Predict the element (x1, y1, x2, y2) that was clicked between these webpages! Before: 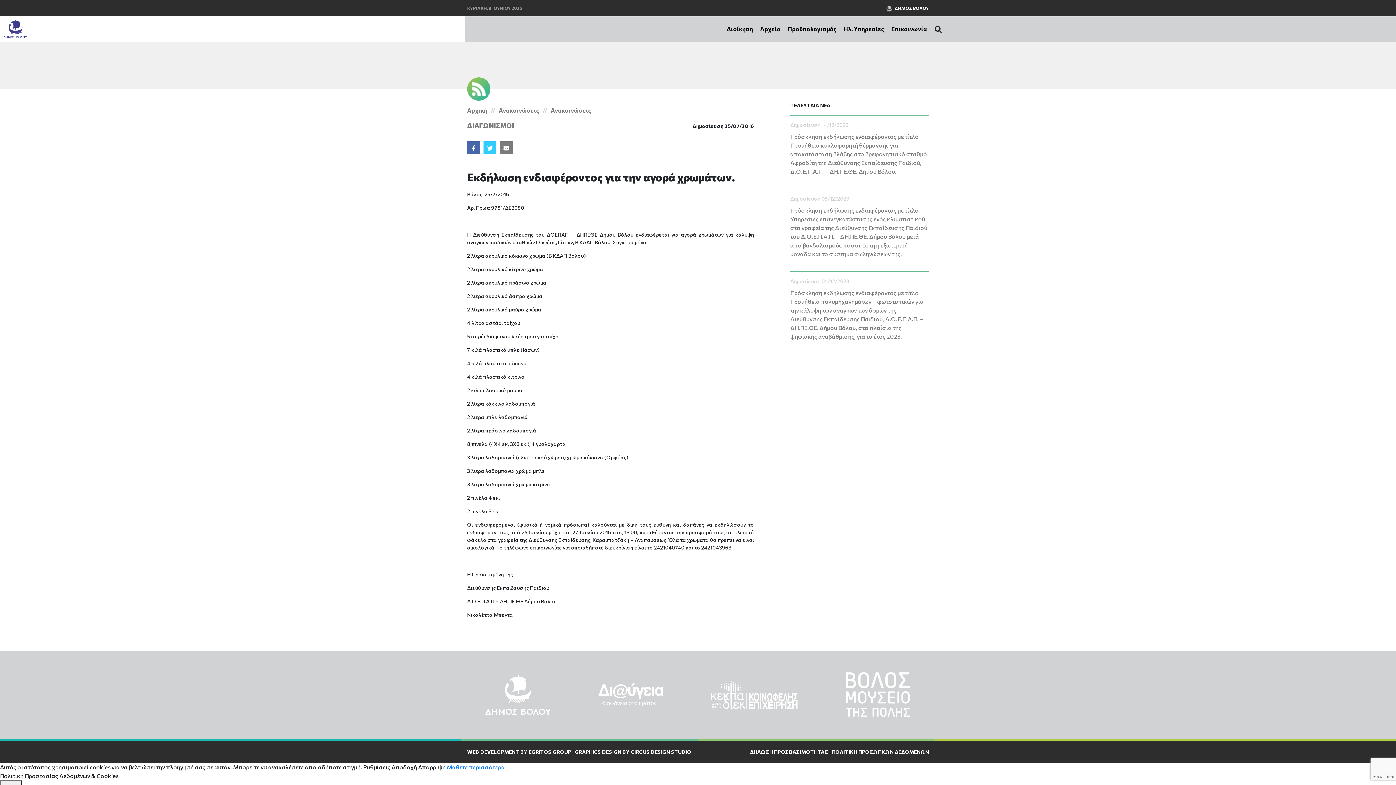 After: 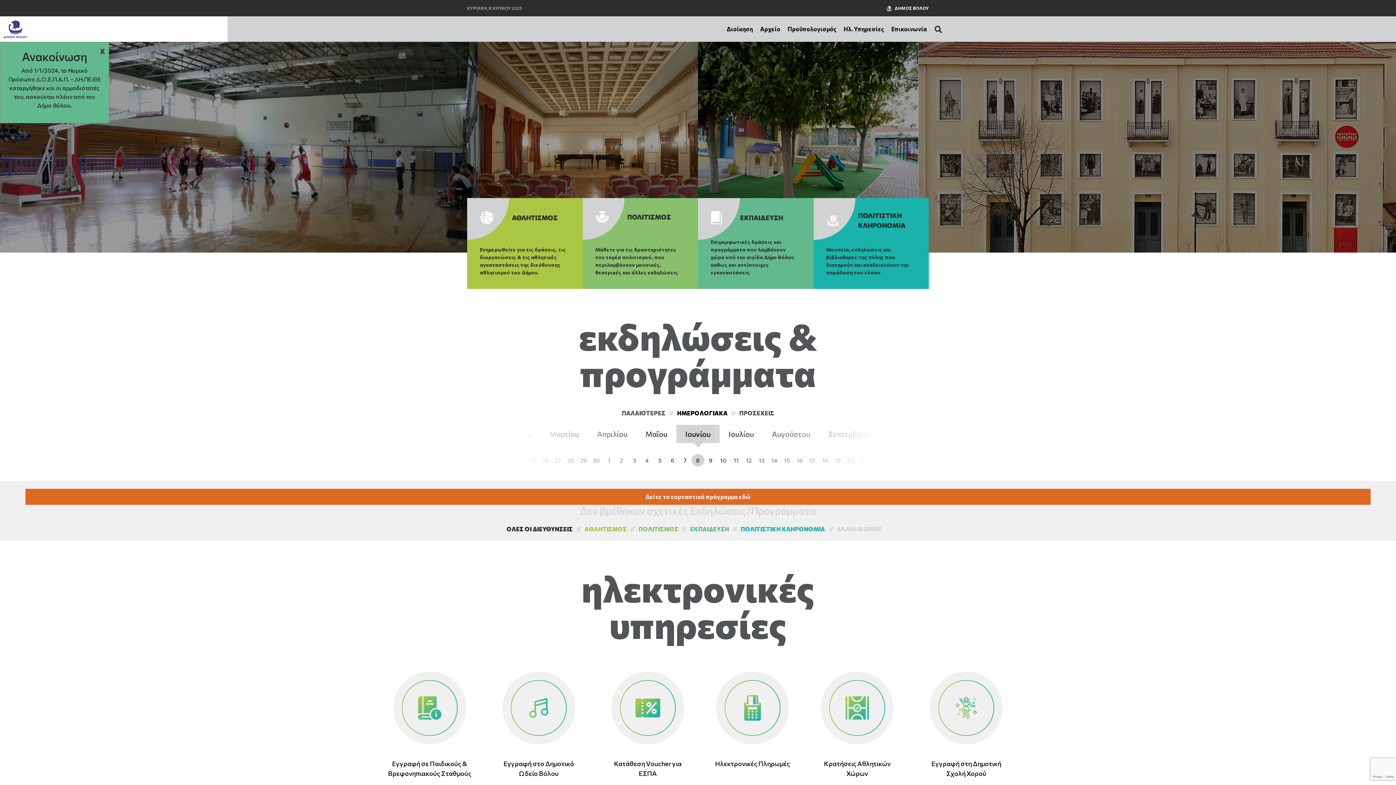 Action: bbox: (0, 16, 30, 41)